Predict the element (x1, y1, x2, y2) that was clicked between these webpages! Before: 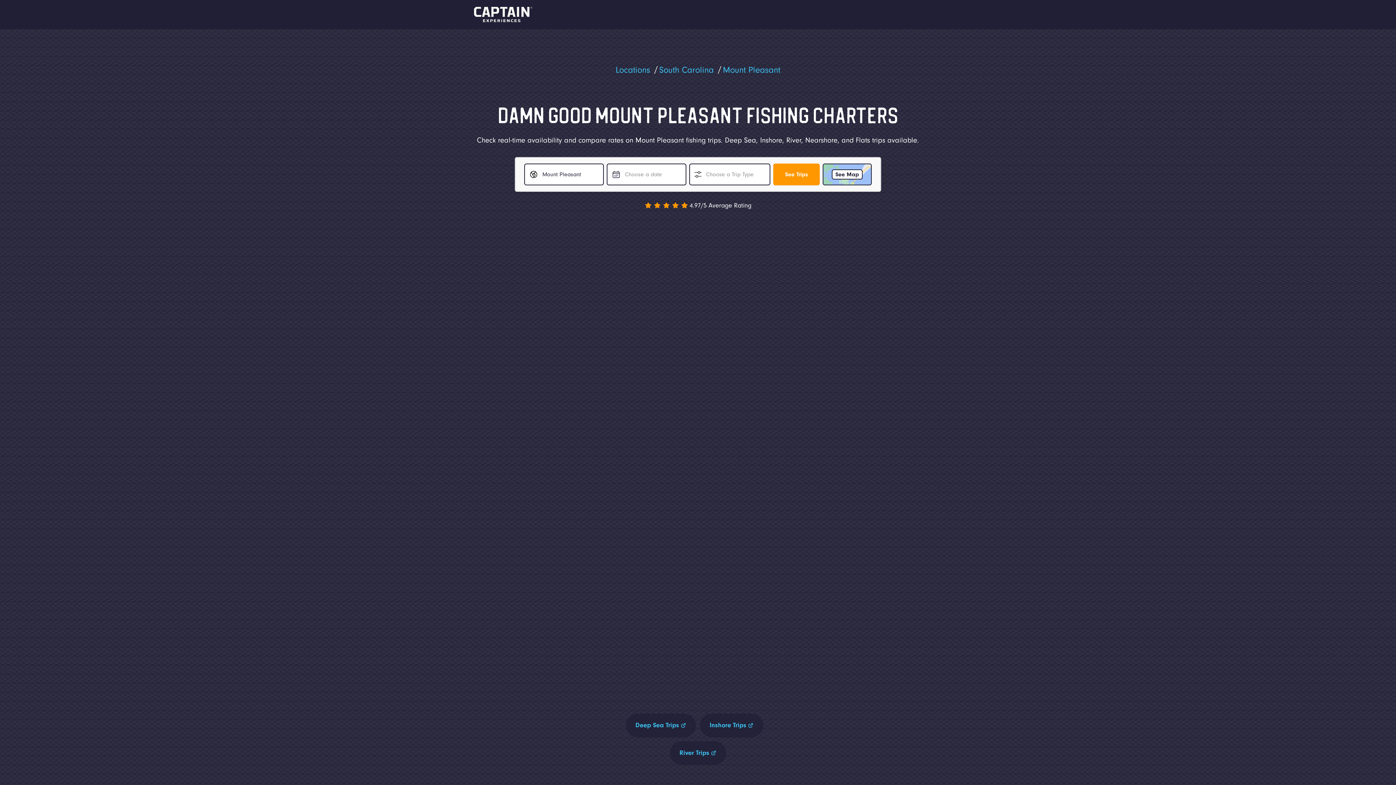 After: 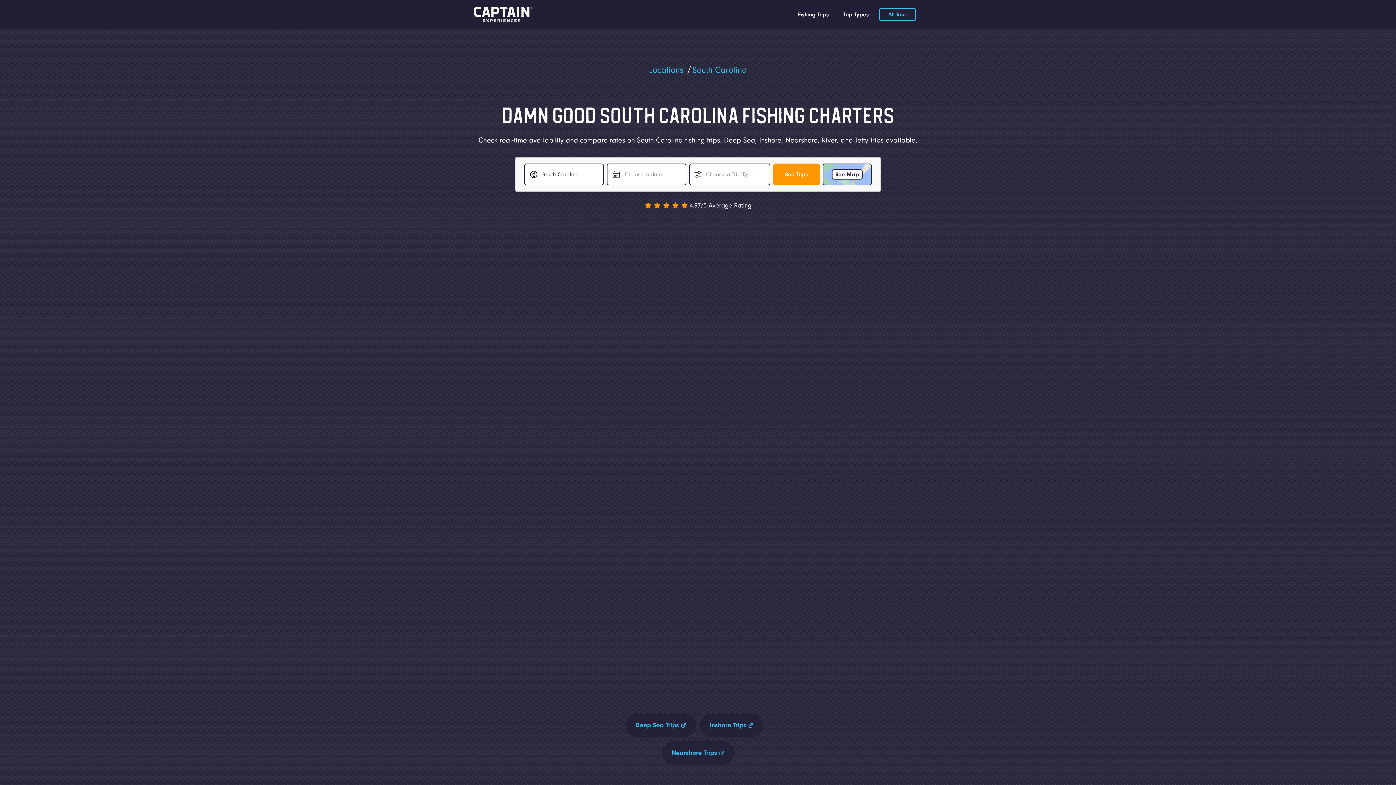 Action: label: South Carolina bbox: (659, 64, 714, 75)